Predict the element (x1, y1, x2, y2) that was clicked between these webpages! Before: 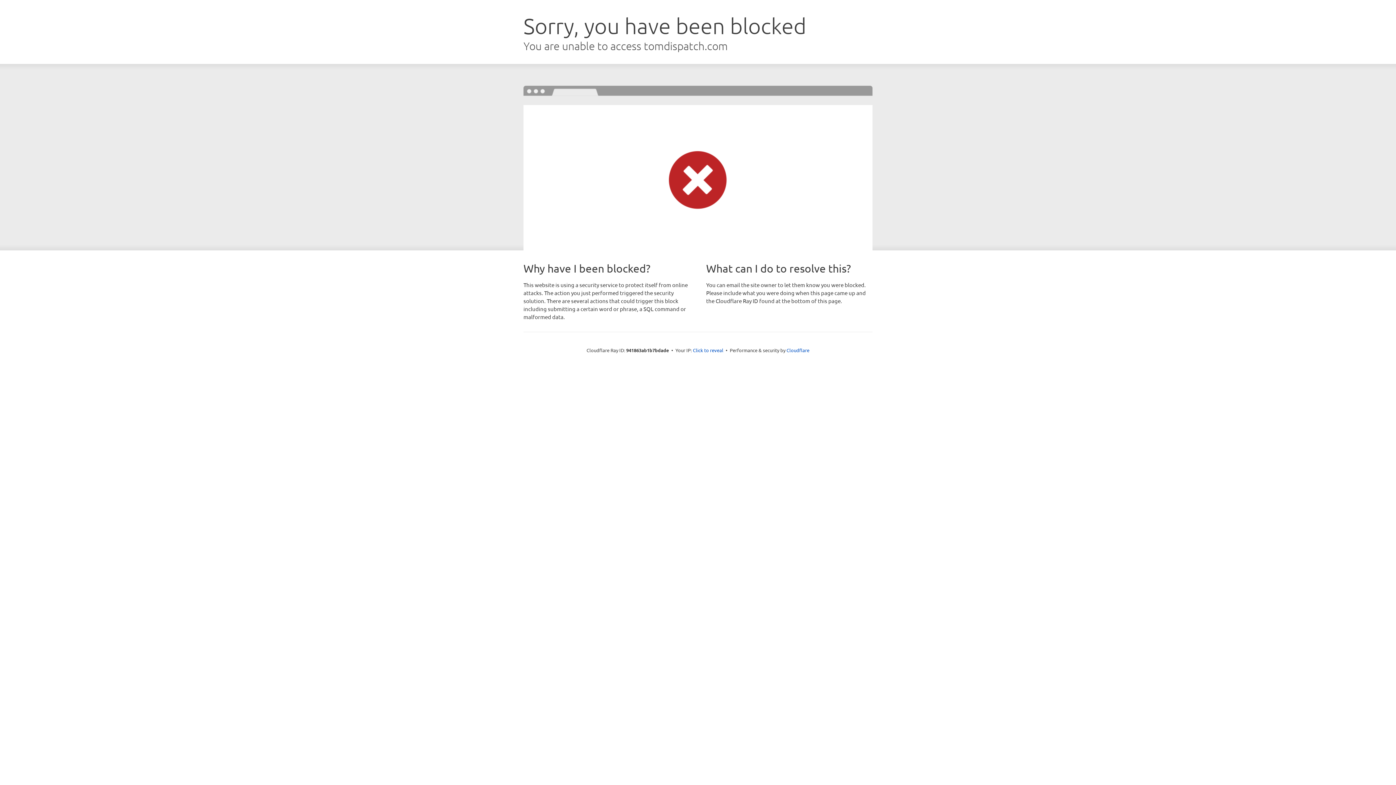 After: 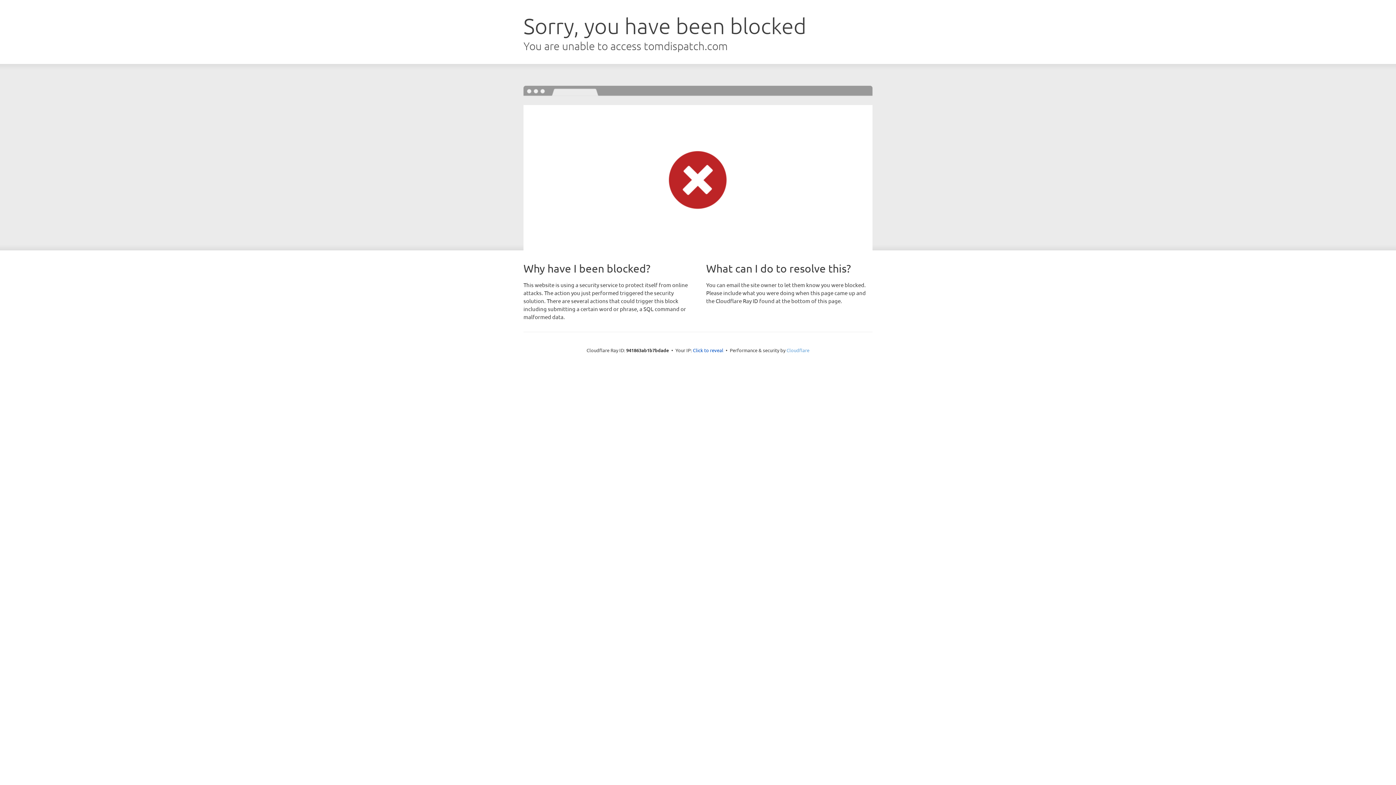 Action: bbox: (786, 347, 809, 353) label: Cloudflare